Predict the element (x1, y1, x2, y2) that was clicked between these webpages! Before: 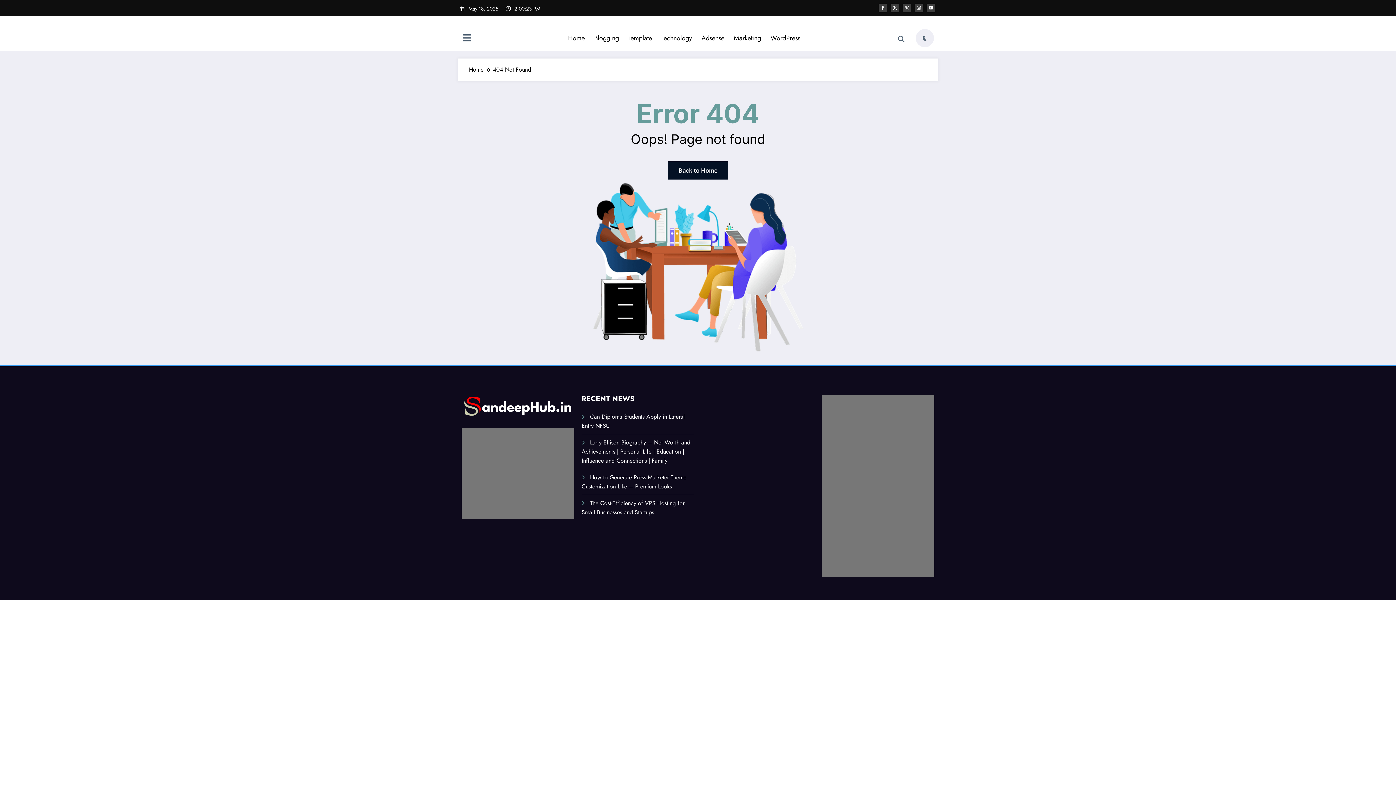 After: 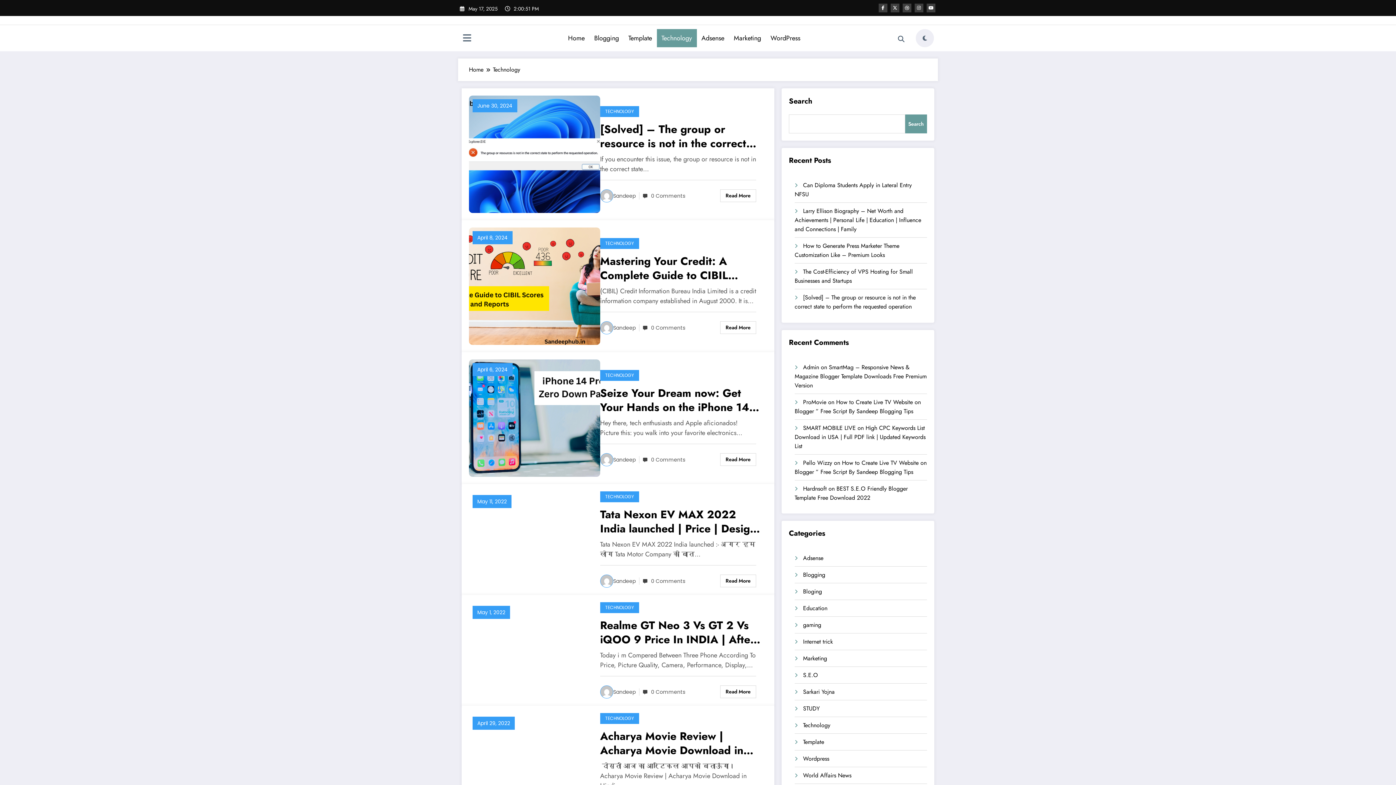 Action: bbox: (656, 29, 696, 47) label: Technology